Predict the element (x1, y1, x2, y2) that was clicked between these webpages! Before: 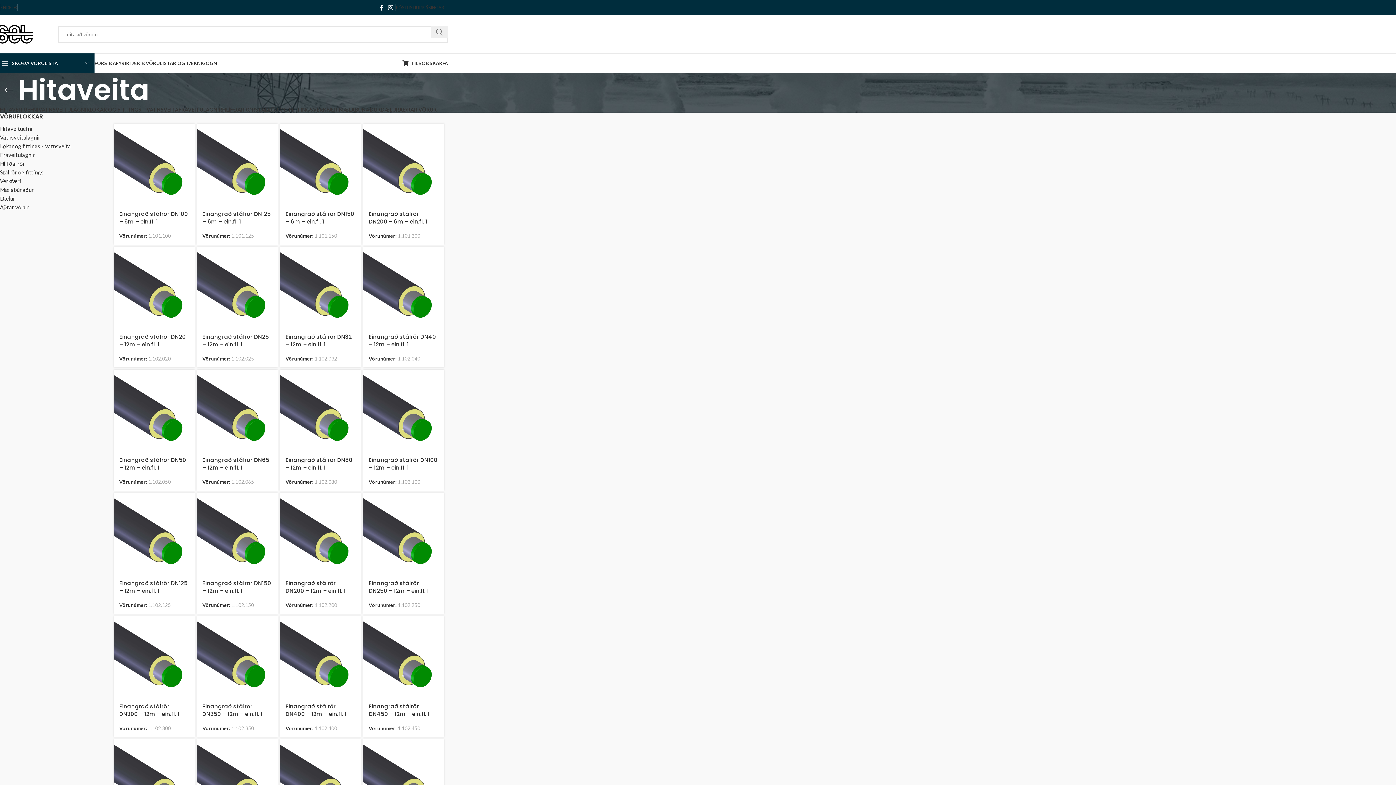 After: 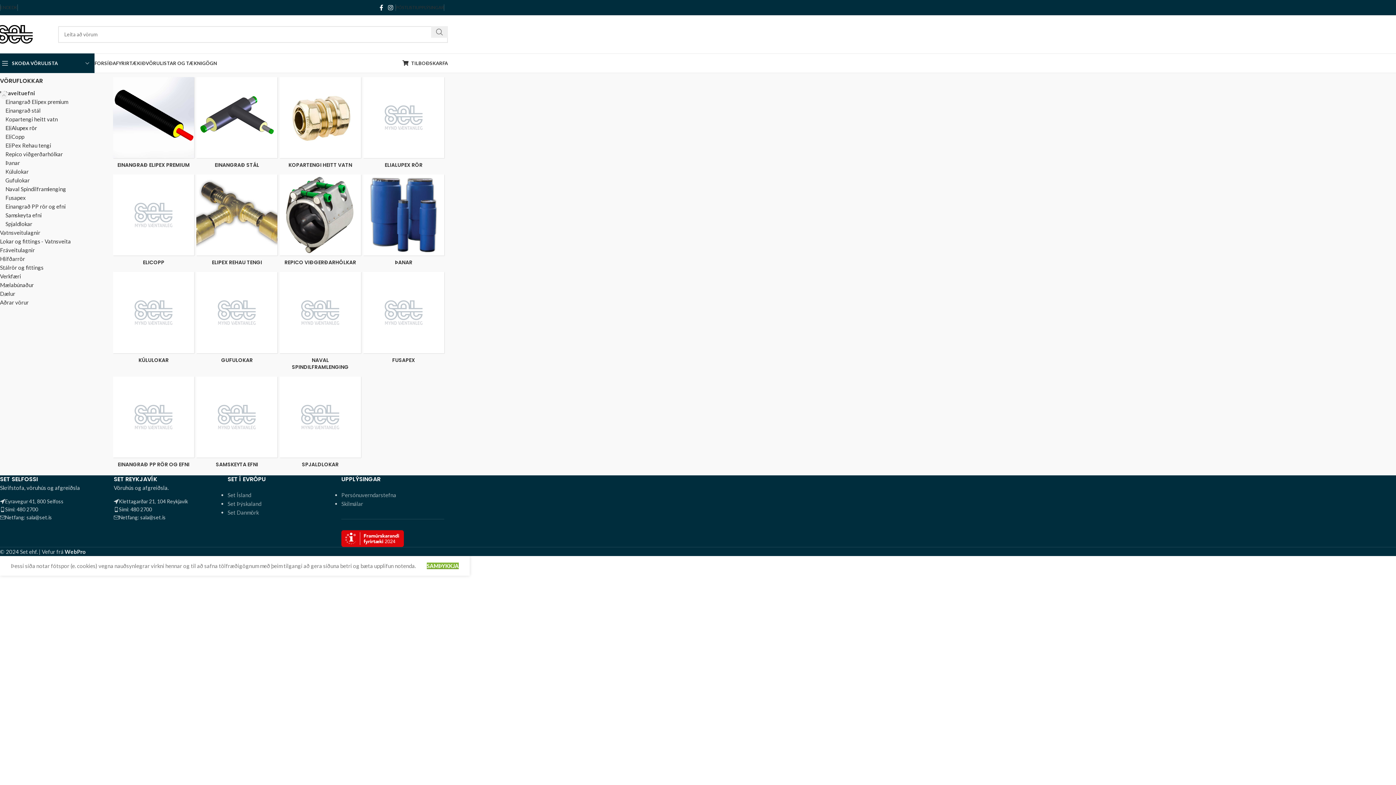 Action: bbox: (0, 124, 102, 133) label: Hitaveituefni